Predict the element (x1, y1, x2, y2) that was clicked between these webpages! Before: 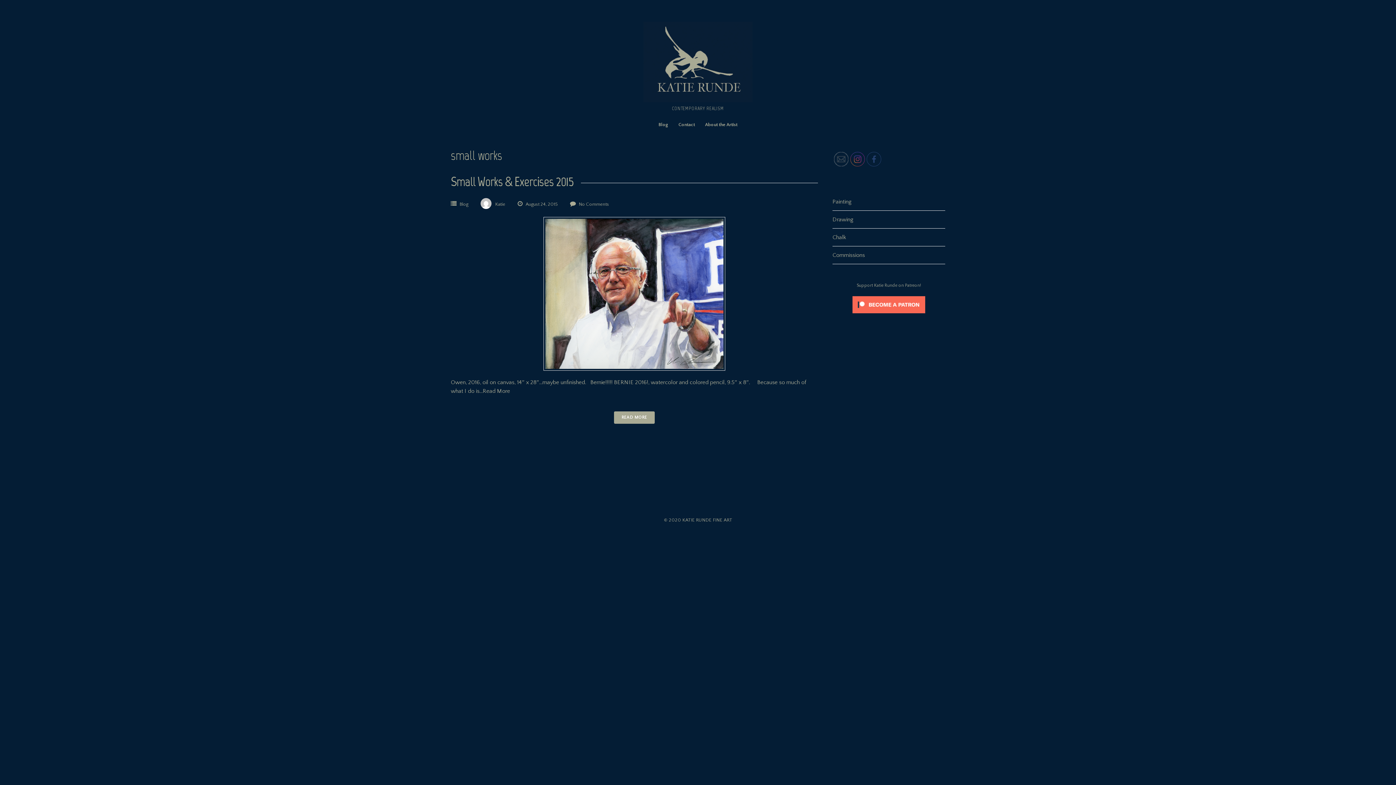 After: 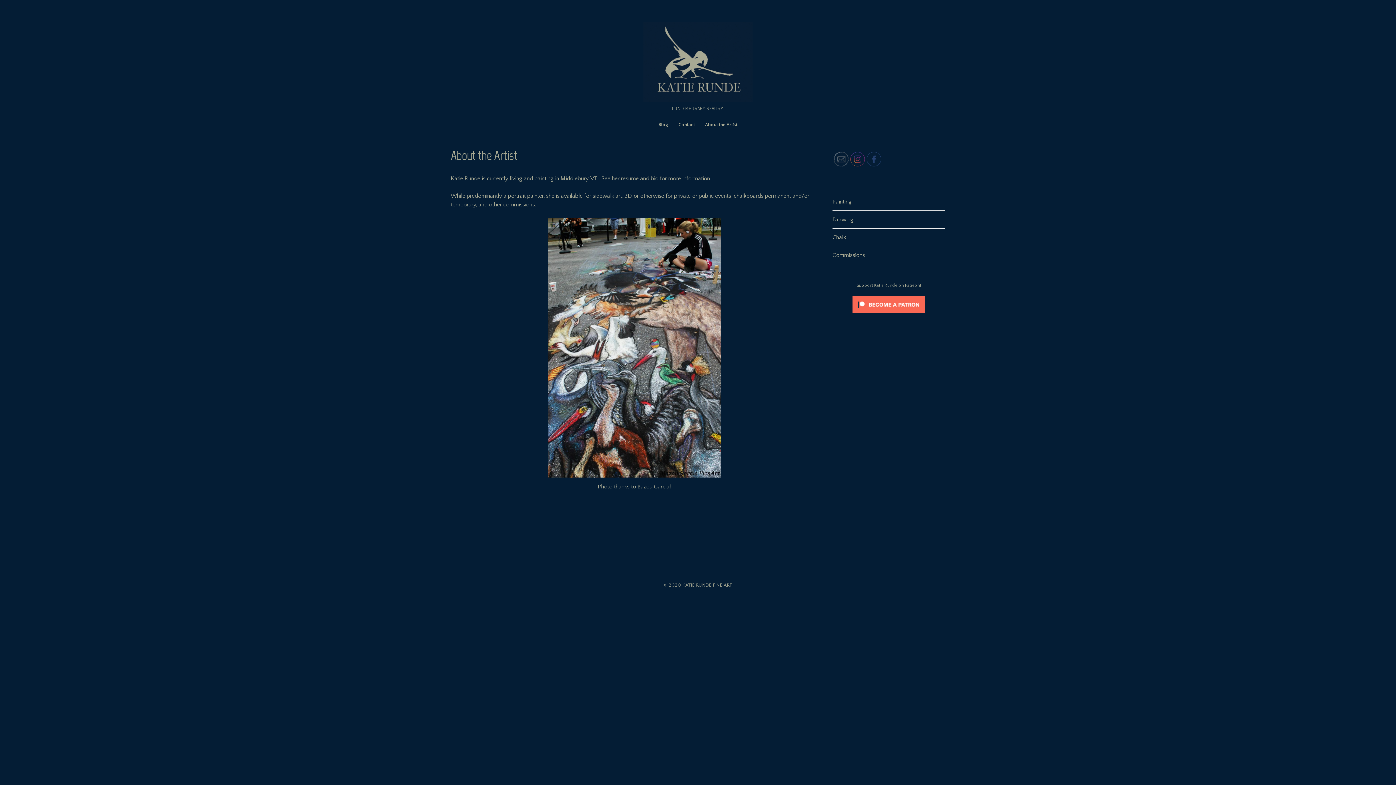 Action: bbox: (700, 118, 742, 131) label: About the Artist